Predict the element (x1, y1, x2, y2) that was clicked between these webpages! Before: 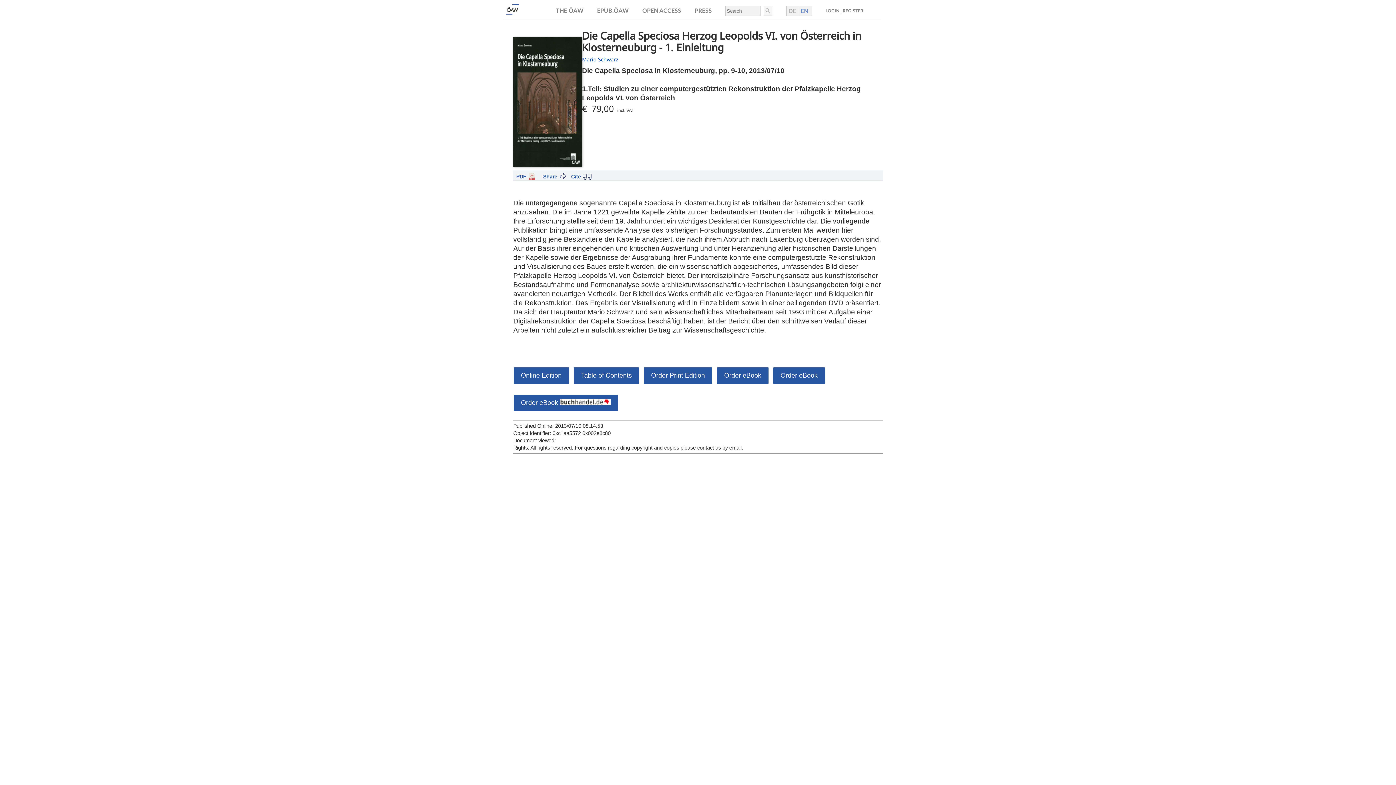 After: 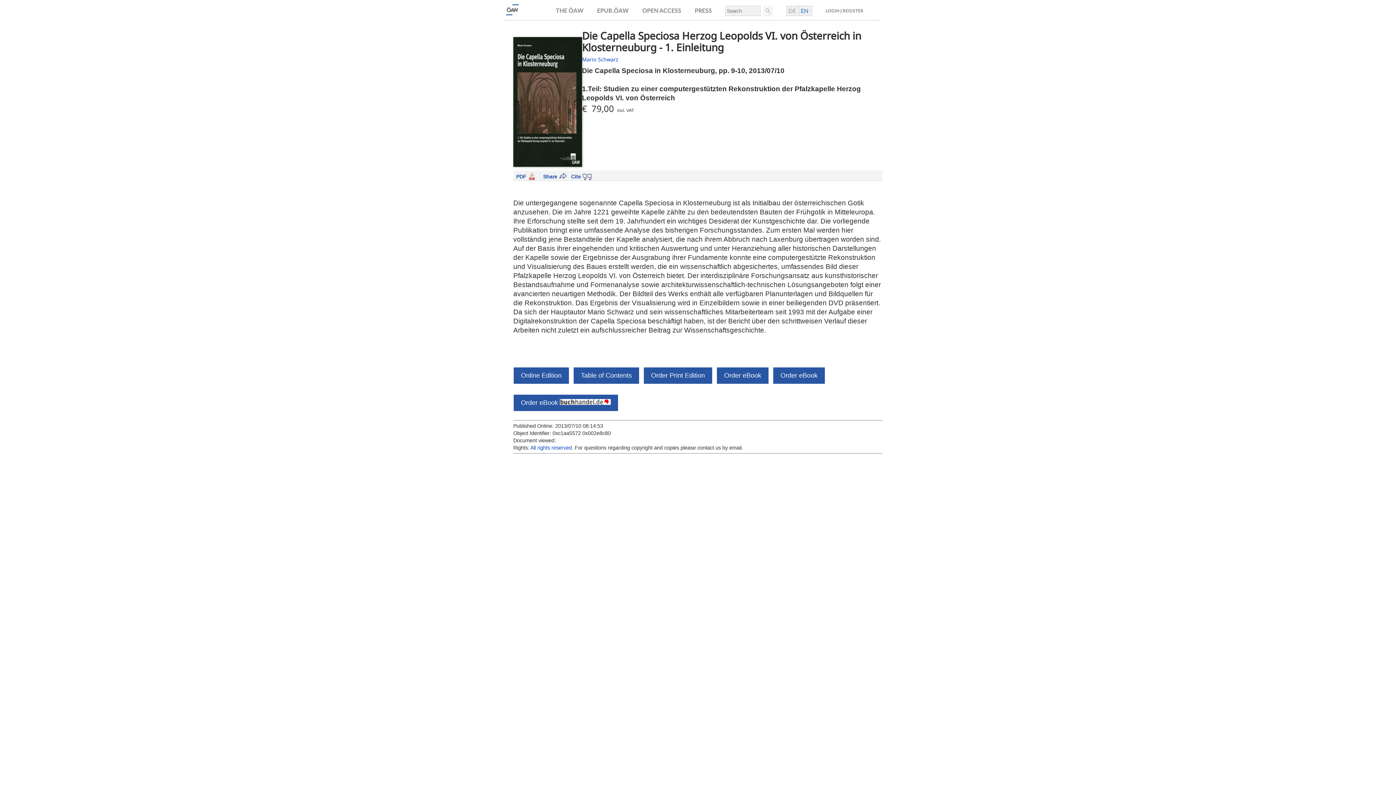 Action: label: All rights reserved. bbox: (530, 445, 573, 450)